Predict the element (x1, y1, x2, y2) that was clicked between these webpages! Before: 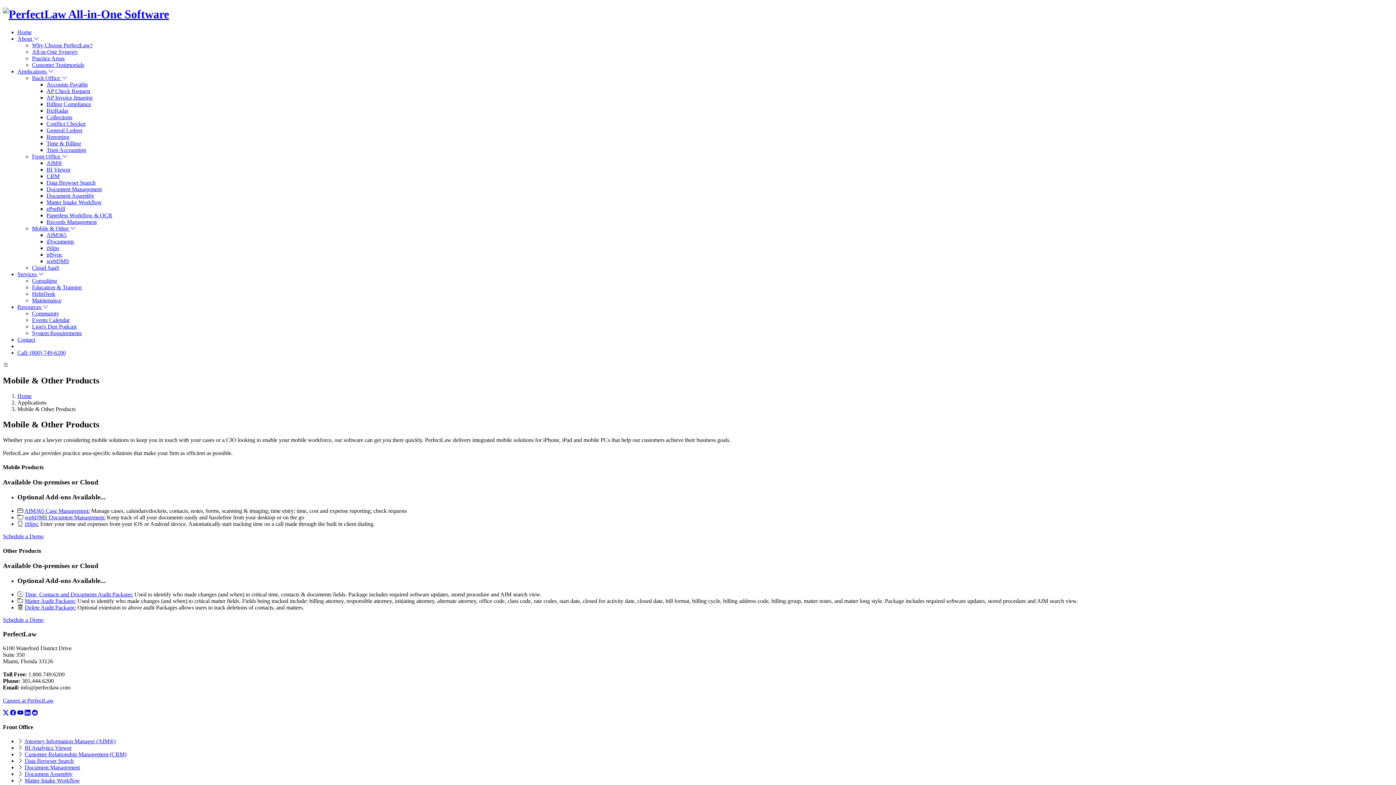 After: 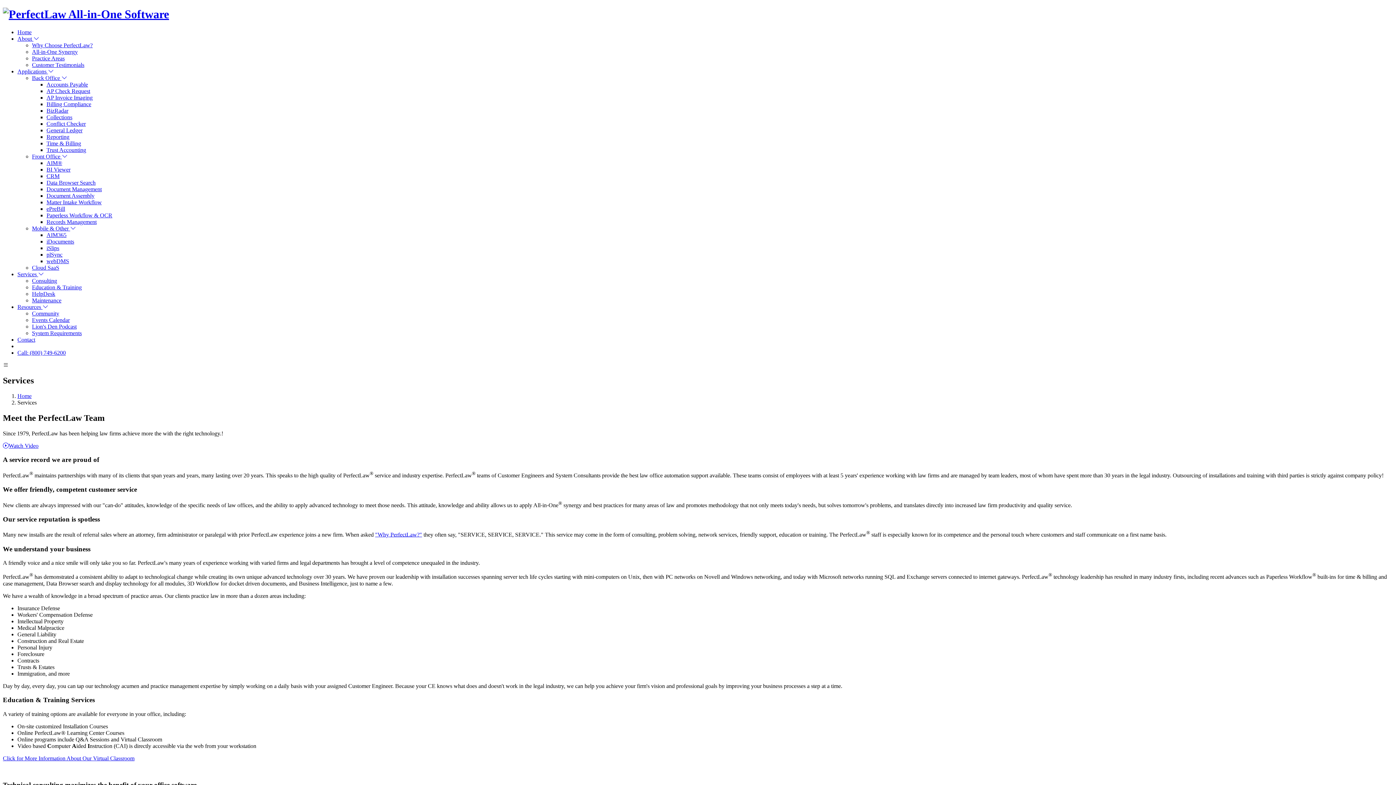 Action: bbox: (17, 271, 44, 277) label: Services 